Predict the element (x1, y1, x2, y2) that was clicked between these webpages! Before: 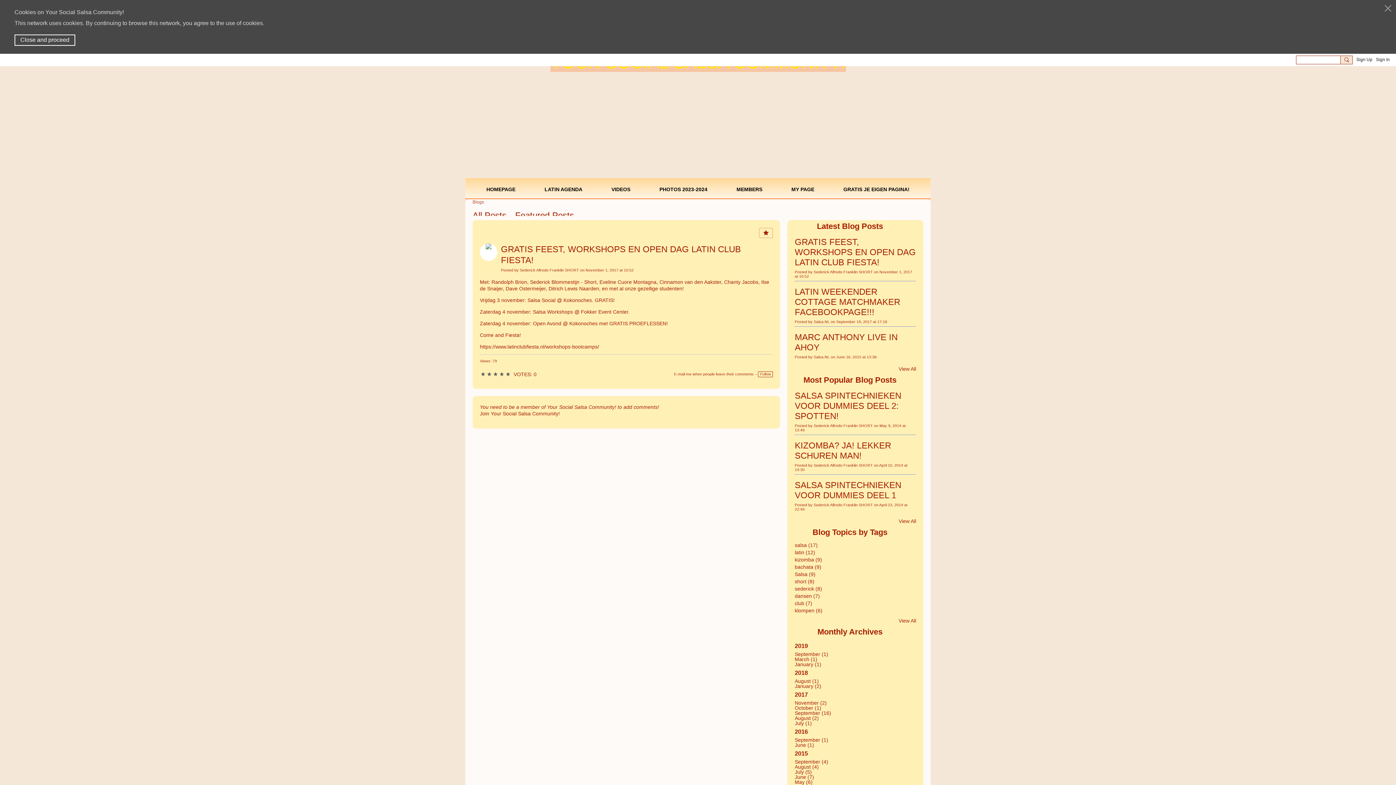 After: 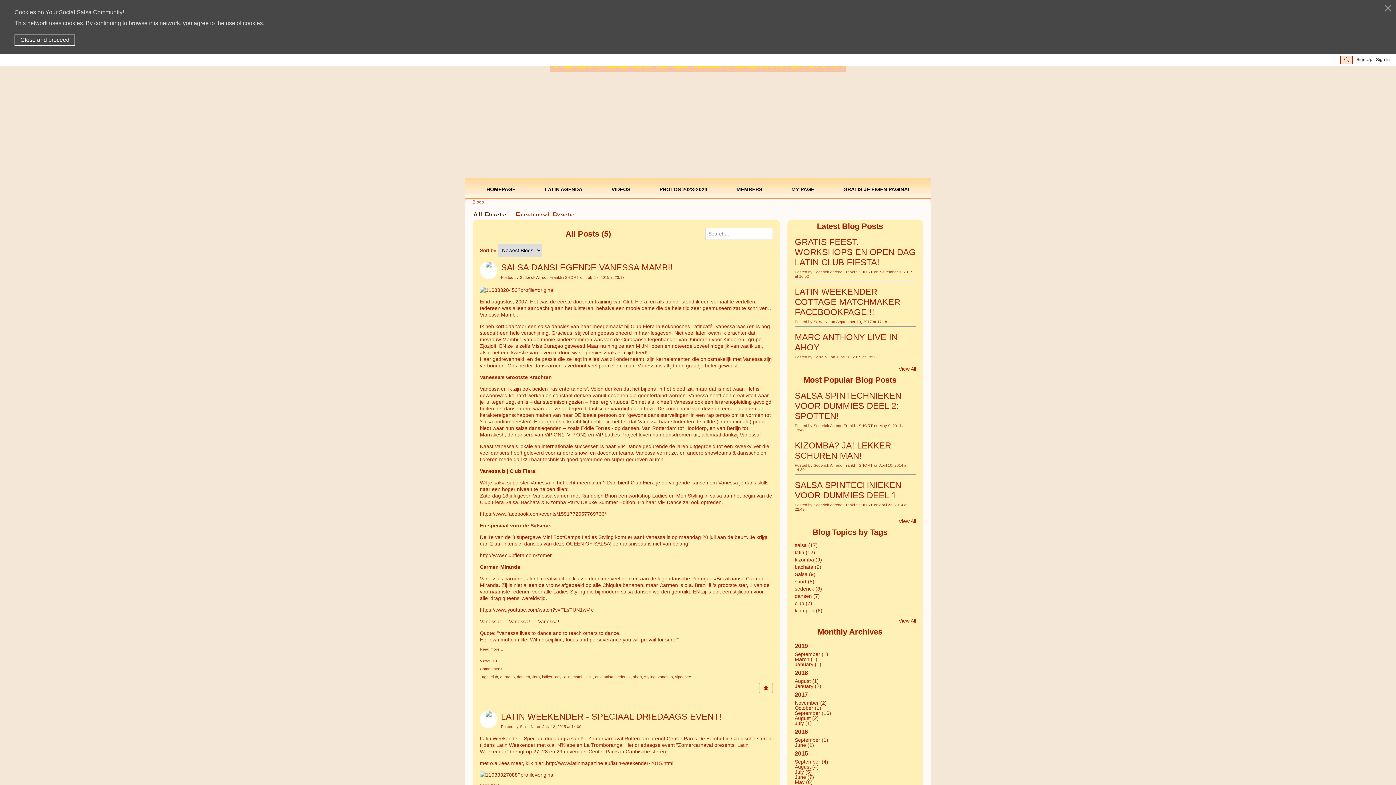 Action: label: July bbox: (795, 769, 804, 775)